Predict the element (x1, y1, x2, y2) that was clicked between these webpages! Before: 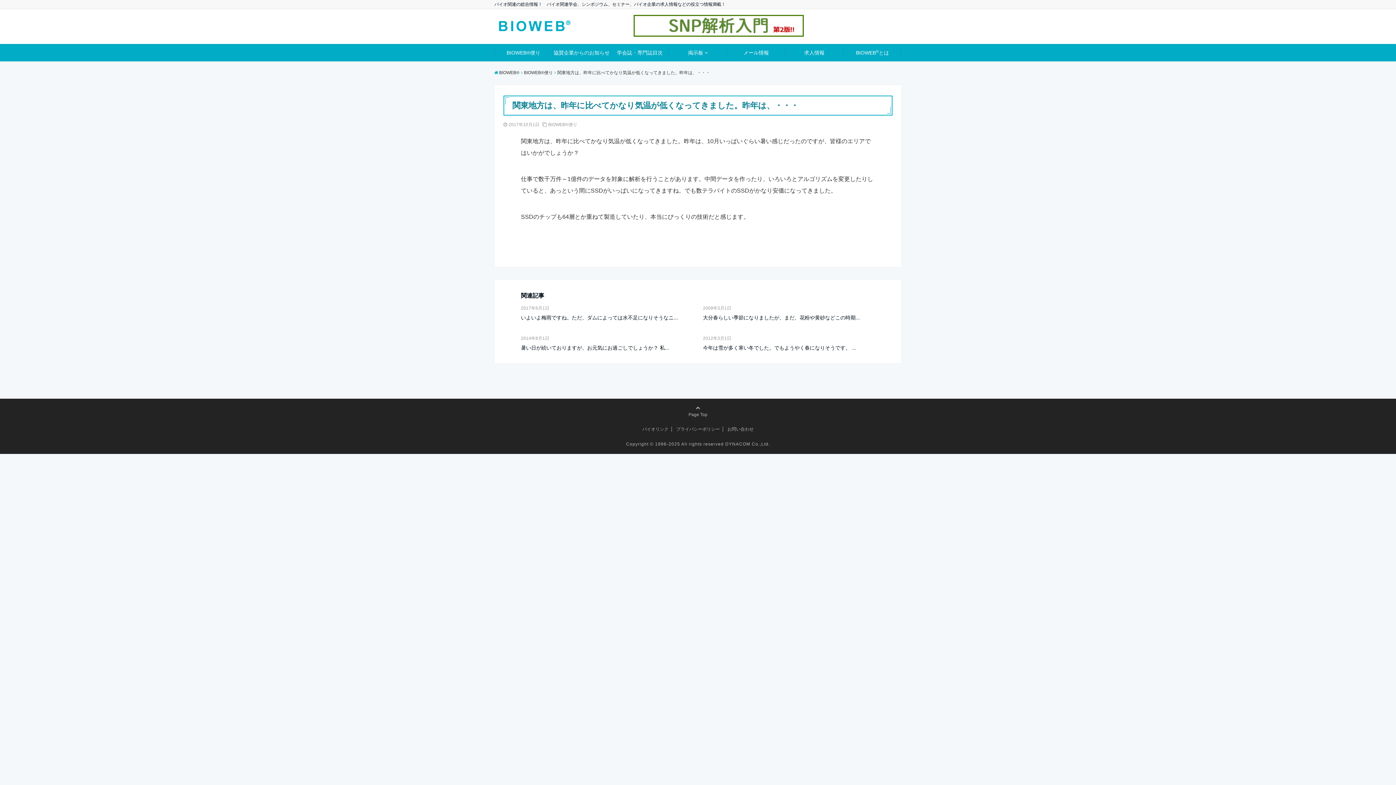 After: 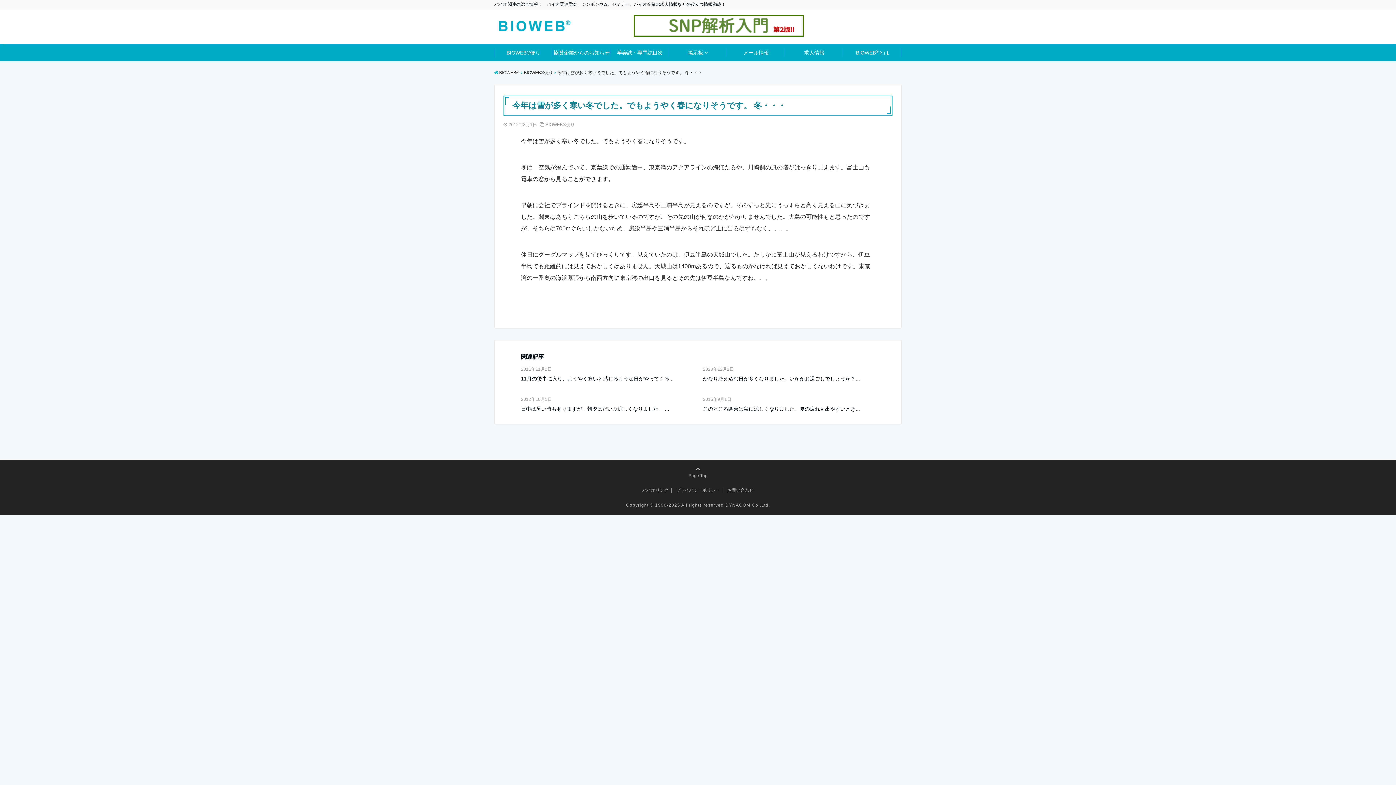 Action: bbox: (703, 344, 875, 352) label: 今年は雪が多く寒い冬でした。でもようやく春になりそうです。 ...